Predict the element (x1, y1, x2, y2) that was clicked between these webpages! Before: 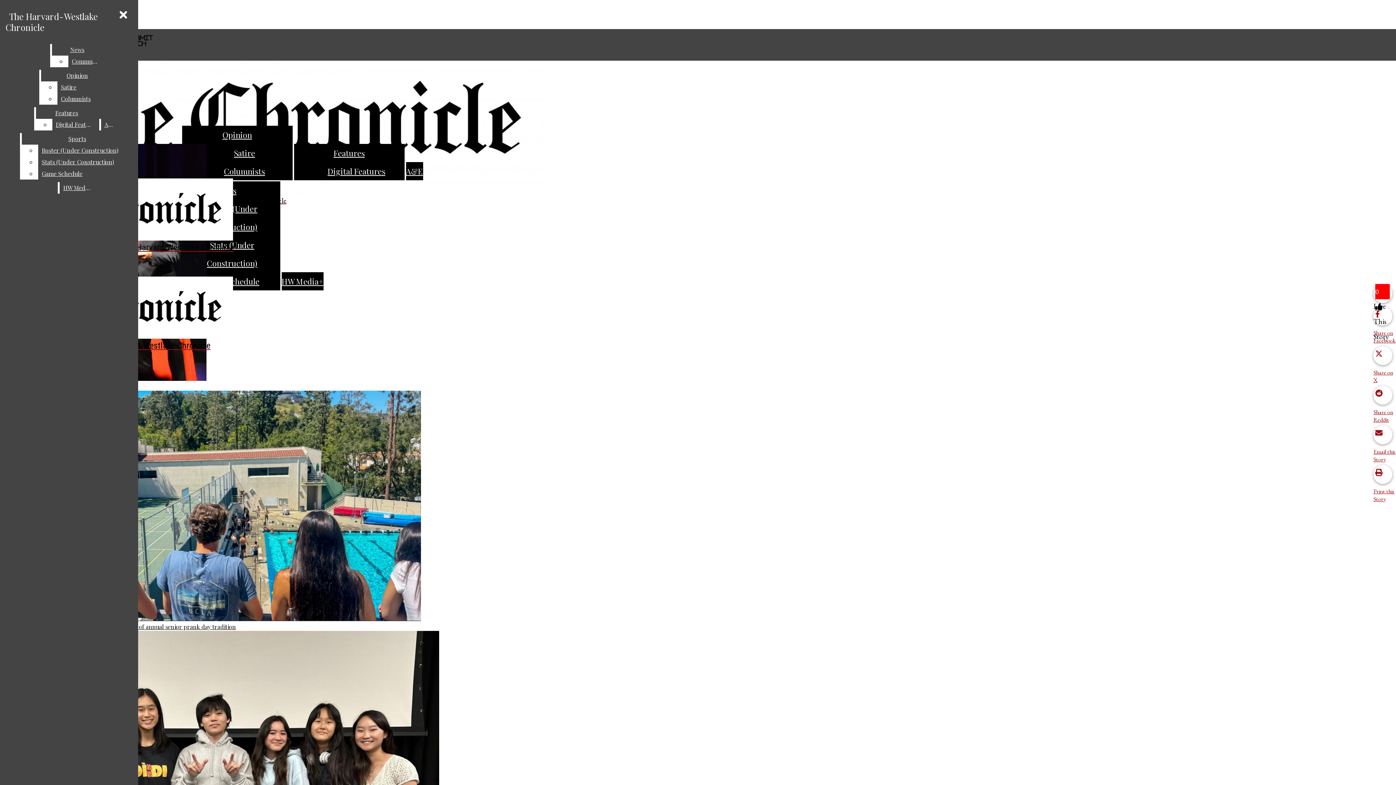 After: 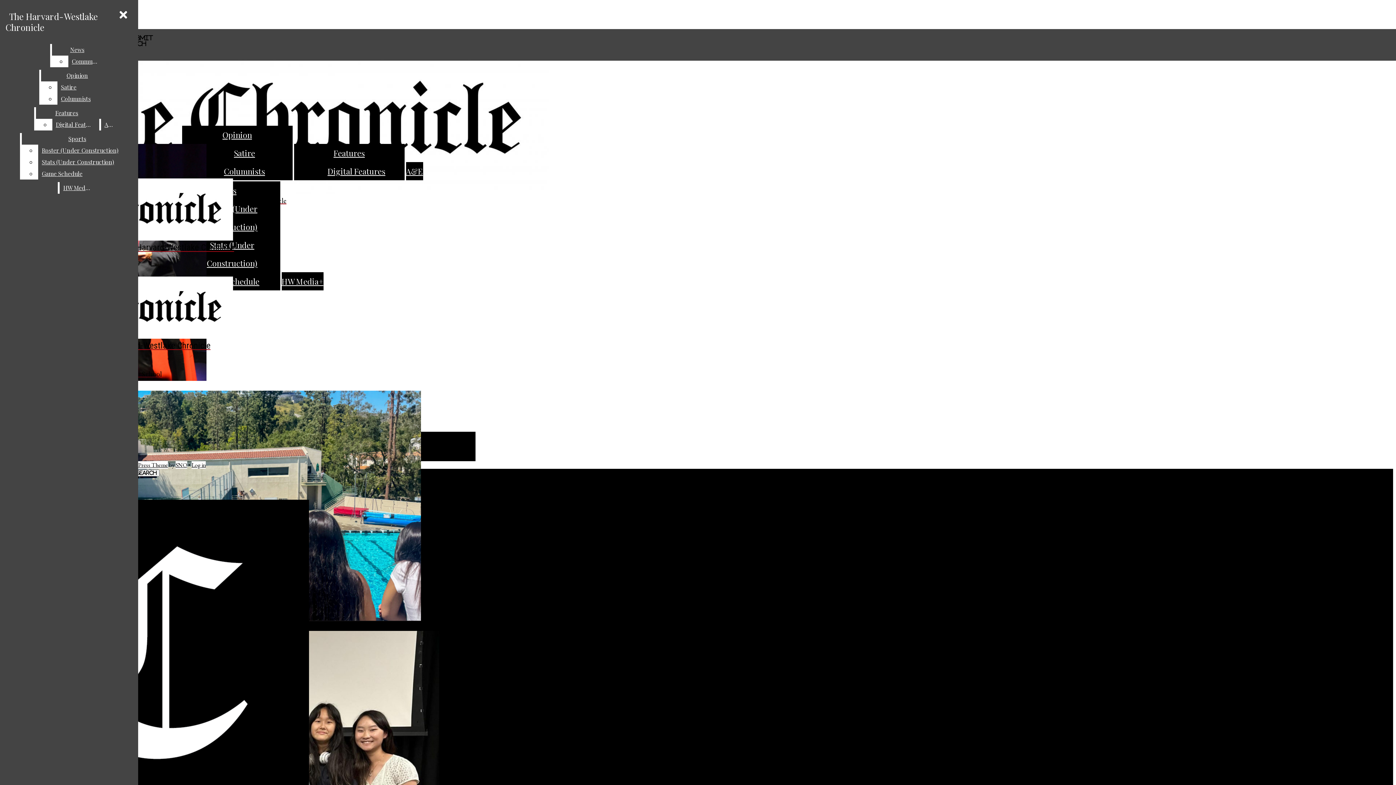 Action: bbox: (224, 165, 265, 176) label: Columnists